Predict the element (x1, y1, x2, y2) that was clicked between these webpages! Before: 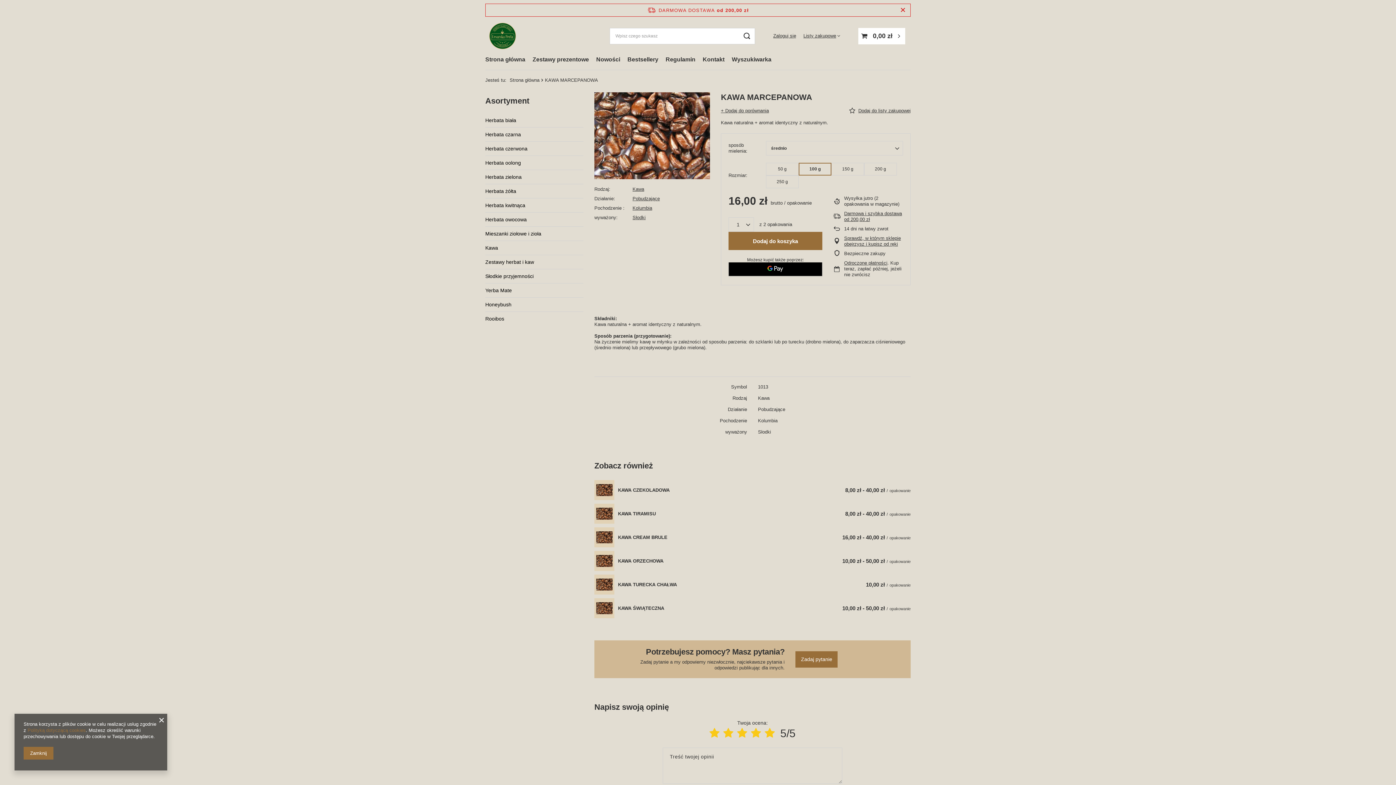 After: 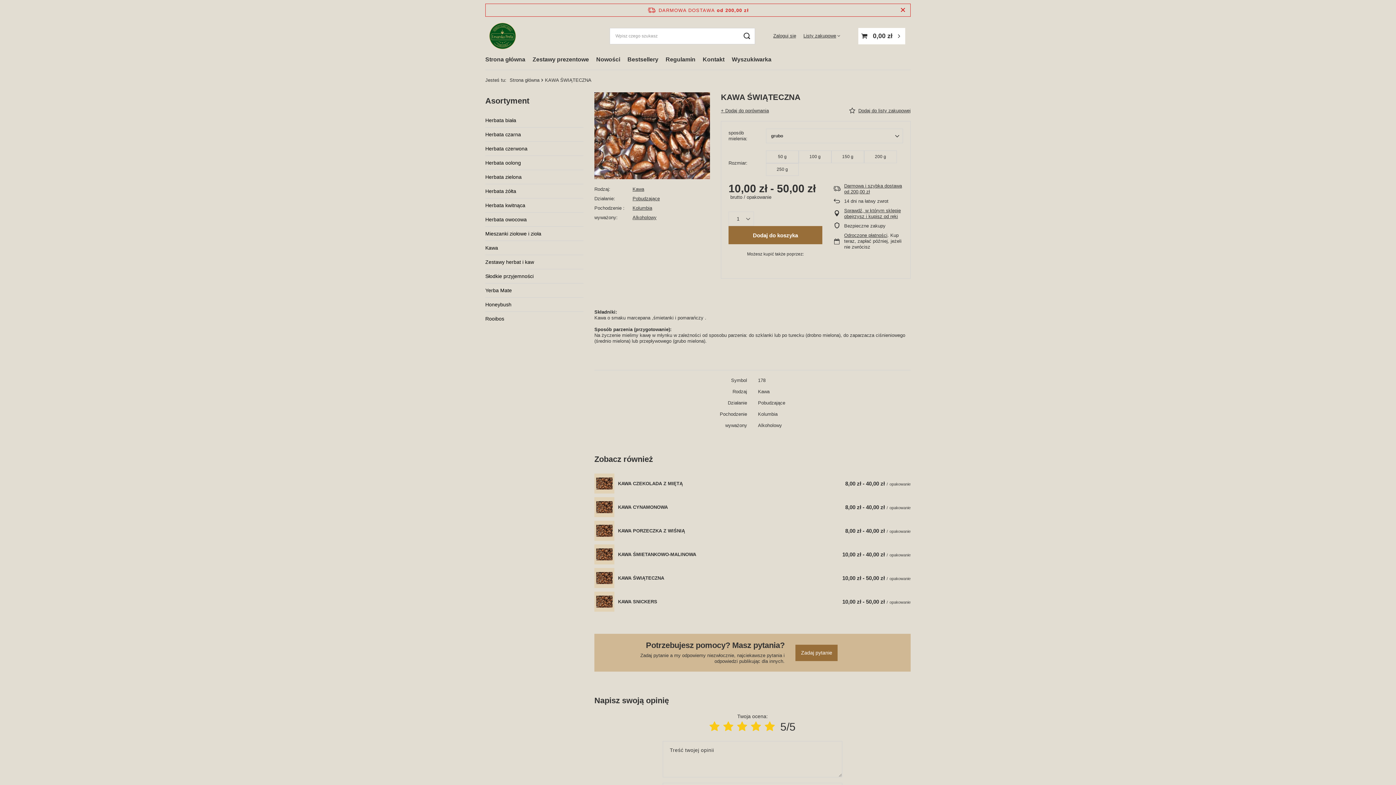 Action: bbox: (618, 605, 664, 611) label: KAWA ŚWIĄTECZNA